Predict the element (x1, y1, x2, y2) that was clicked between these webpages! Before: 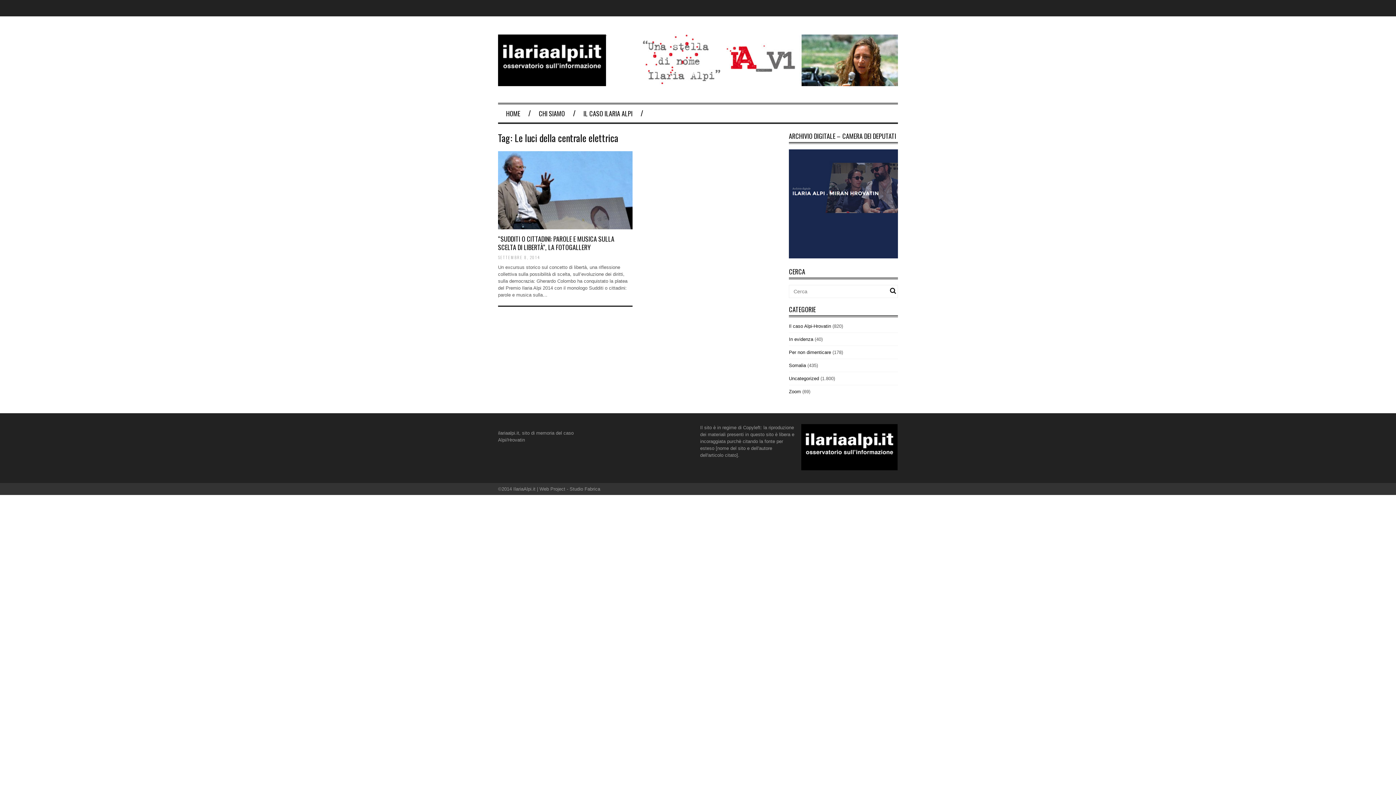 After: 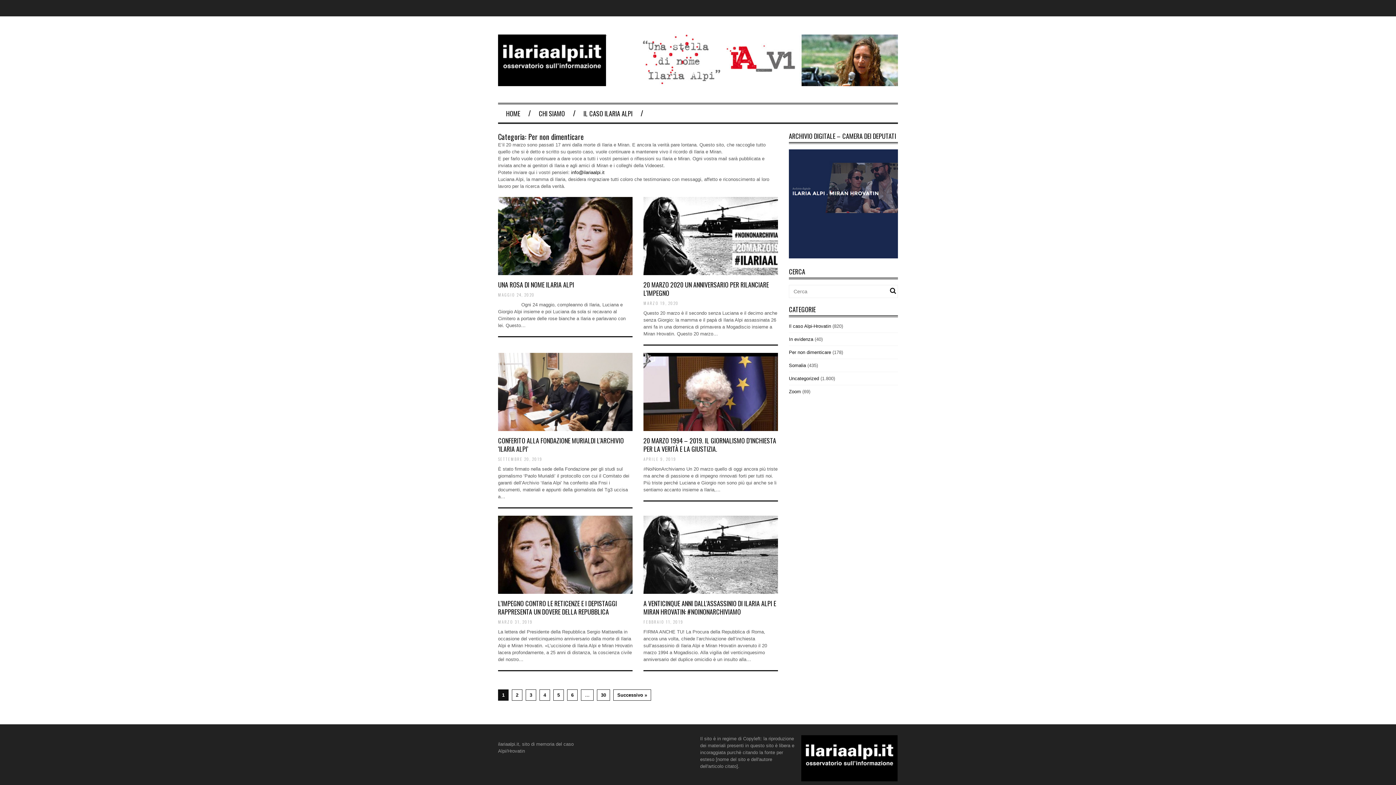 Action: bbox: (789, 349, 831, 355) label: Per non dimenticare